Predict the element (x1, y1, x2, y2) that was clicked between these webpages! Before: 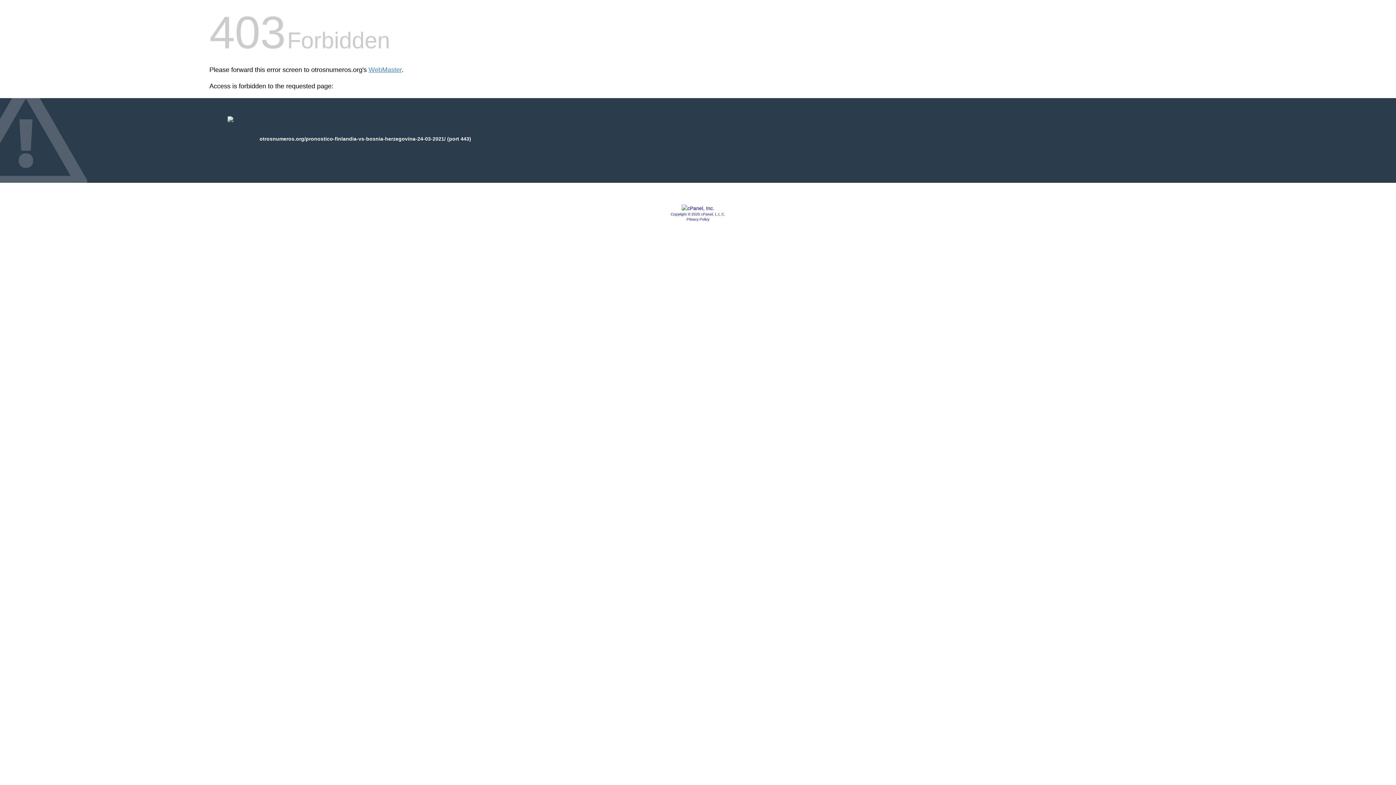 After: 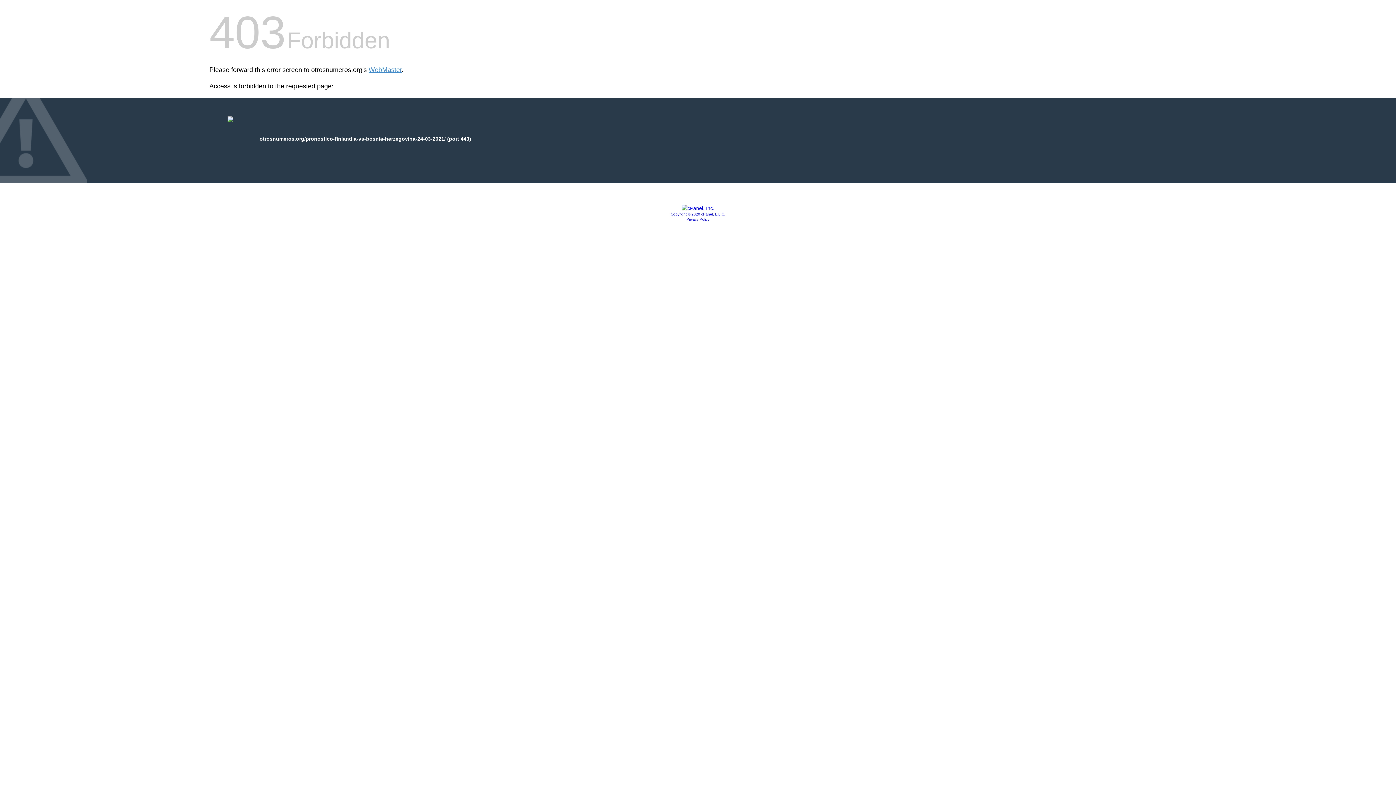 Action: bbox: (670, 212, 725, 216) label: Copyright © 2020 cPanel, L.L.C.